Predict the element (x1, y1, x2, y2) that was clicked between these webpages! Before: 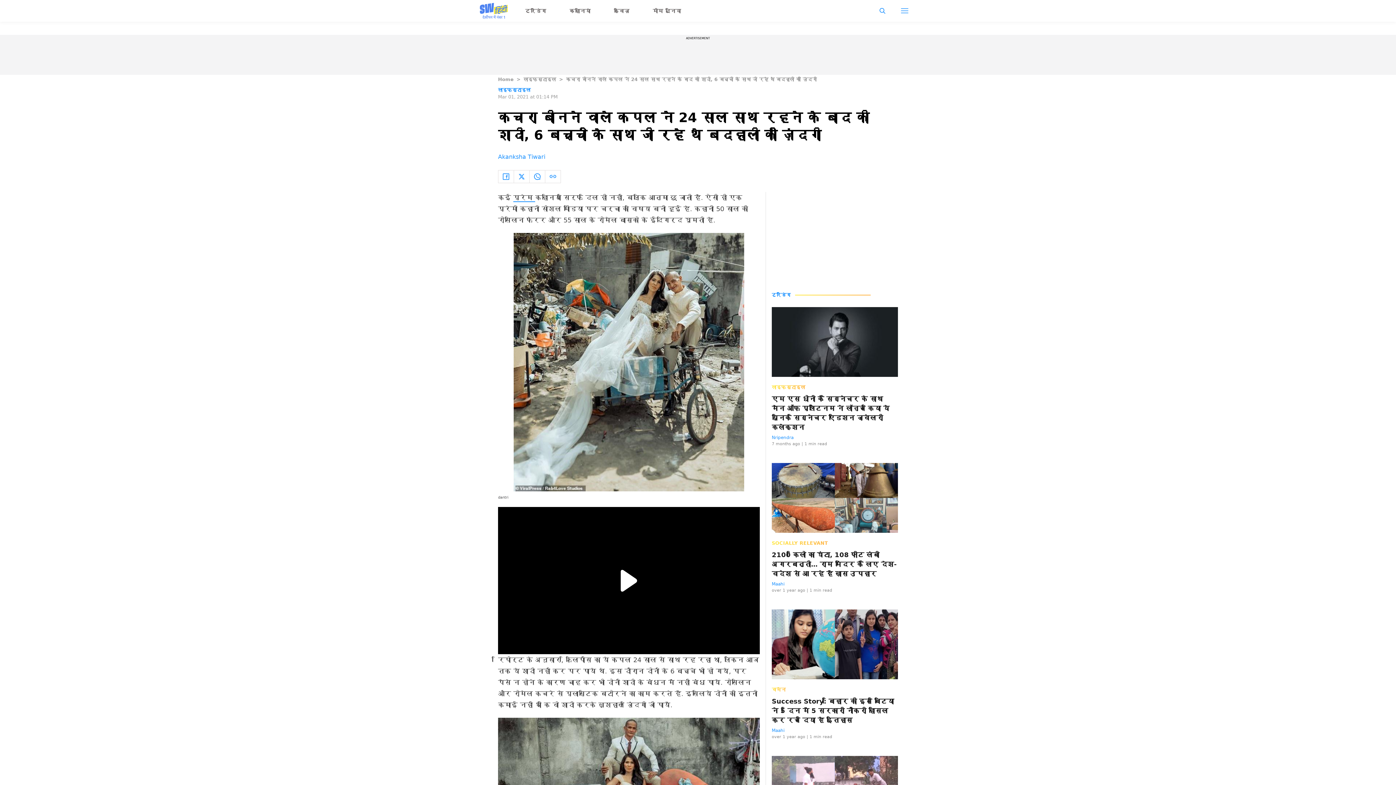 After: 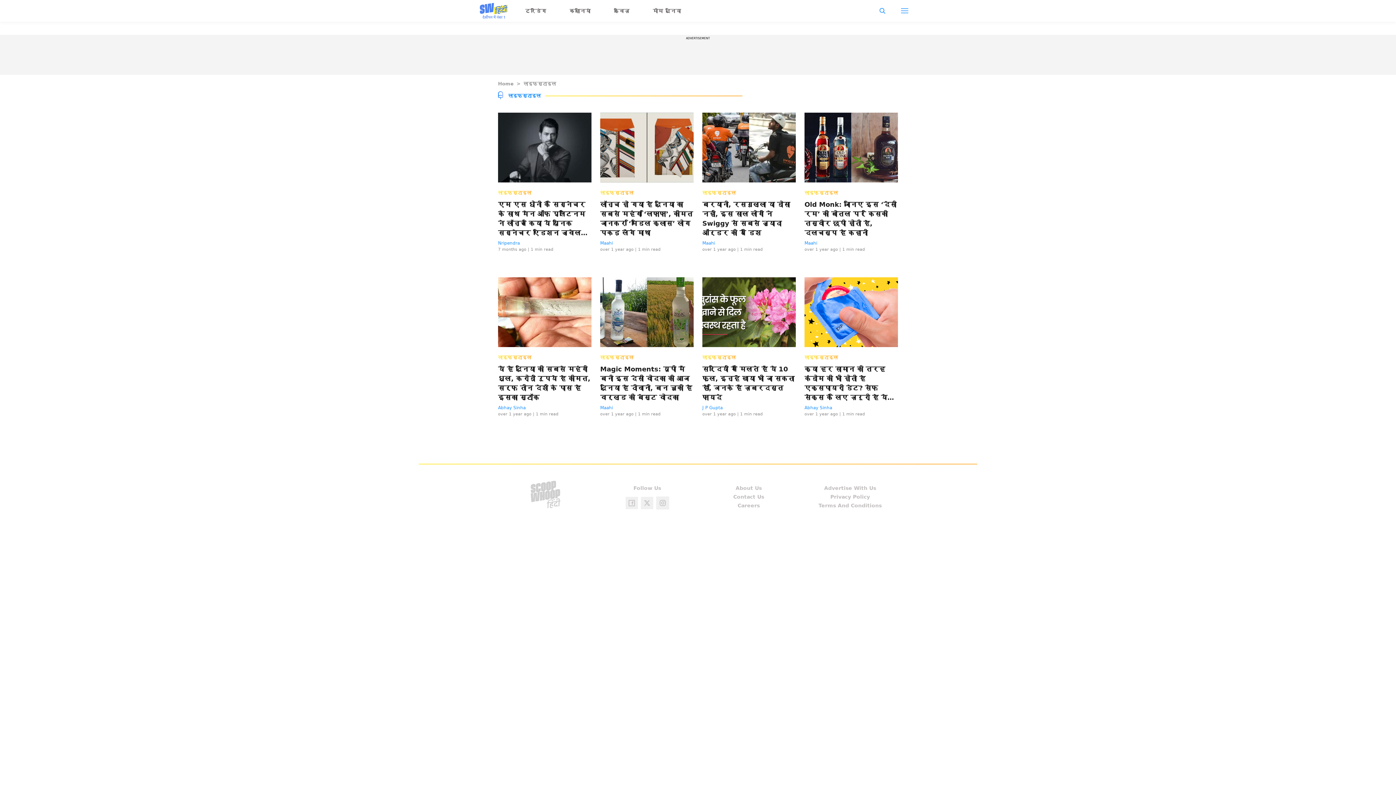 Action: bbox: (498, 87, 530, 92) label: लाइफ़स्टाइल